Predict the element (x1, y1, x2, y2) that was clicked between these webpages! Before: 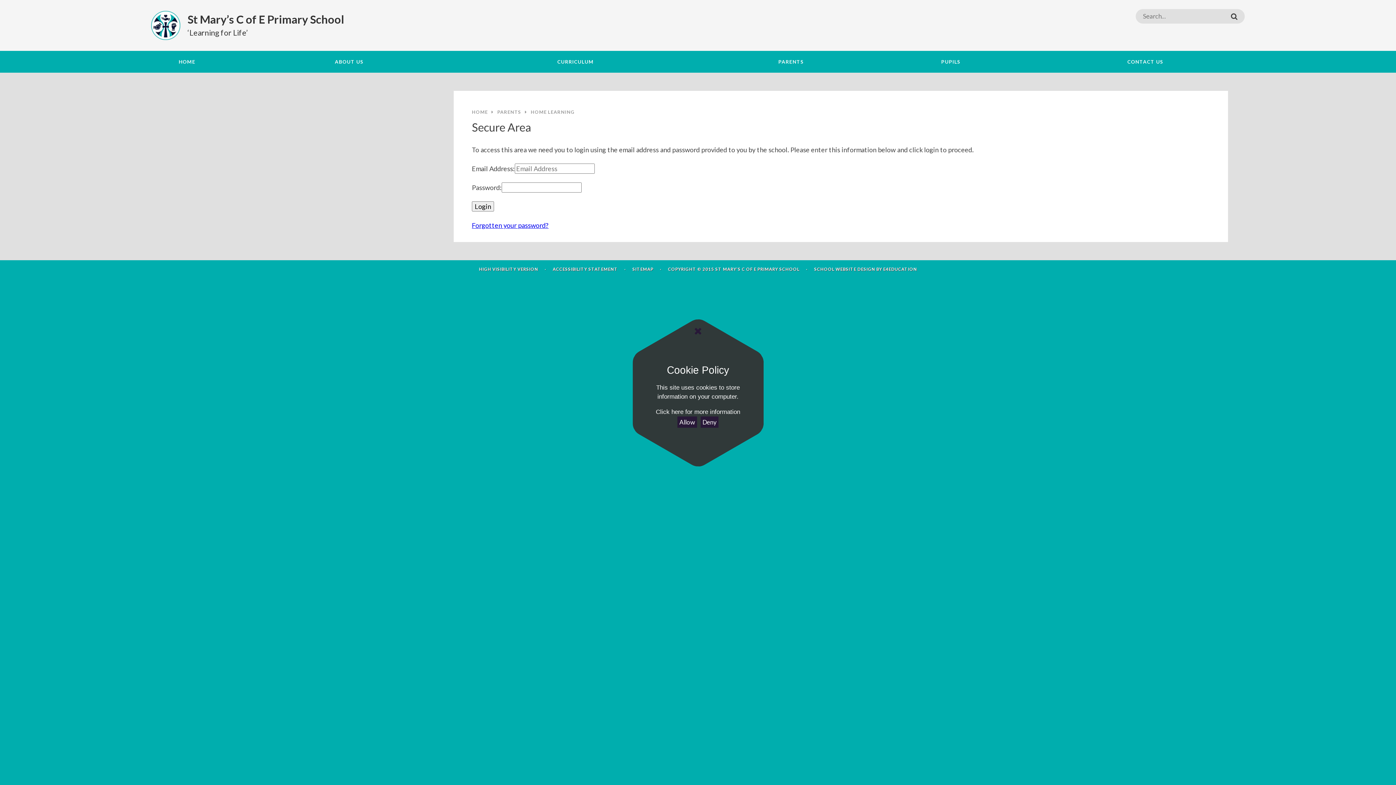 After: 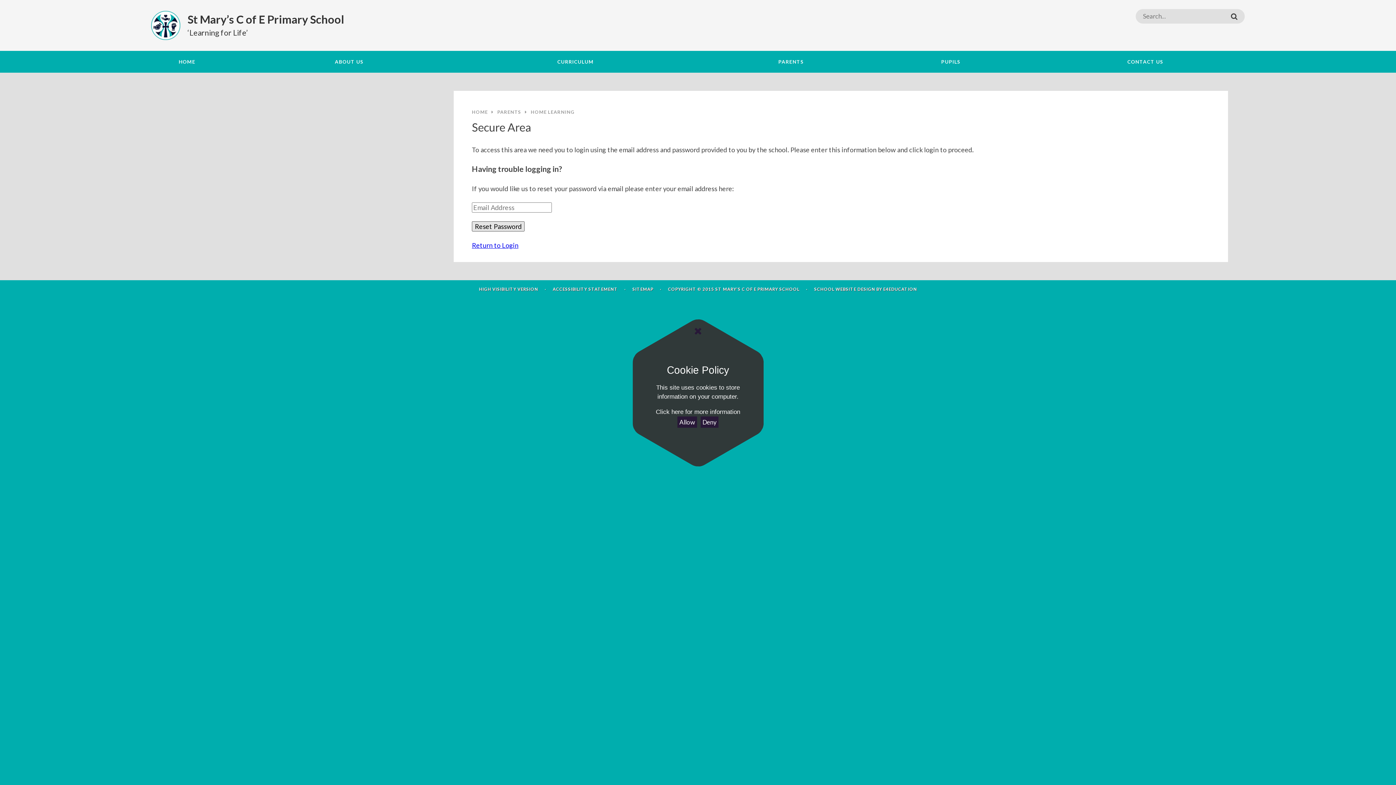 Action: label: Forgotten your password? bbox: (472, 221, 548, 229)